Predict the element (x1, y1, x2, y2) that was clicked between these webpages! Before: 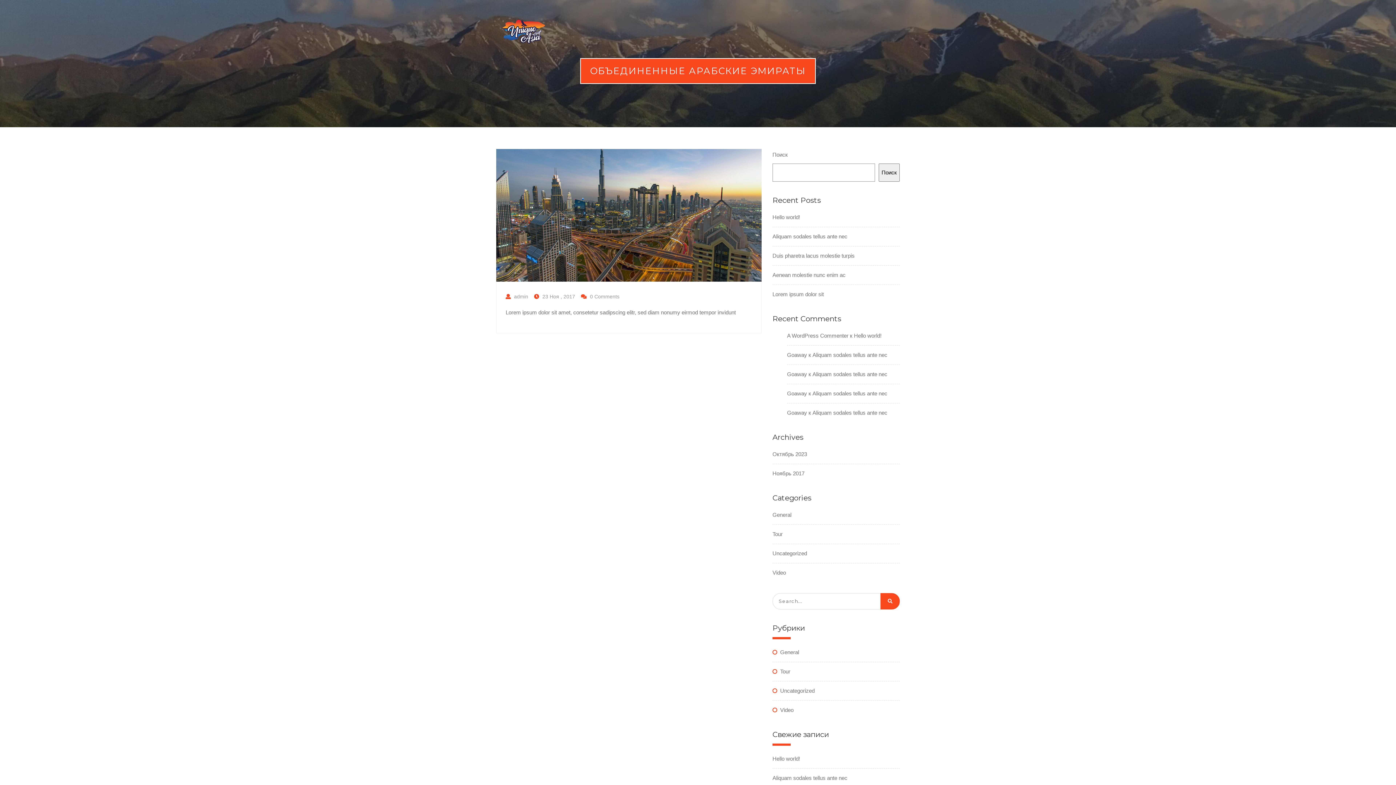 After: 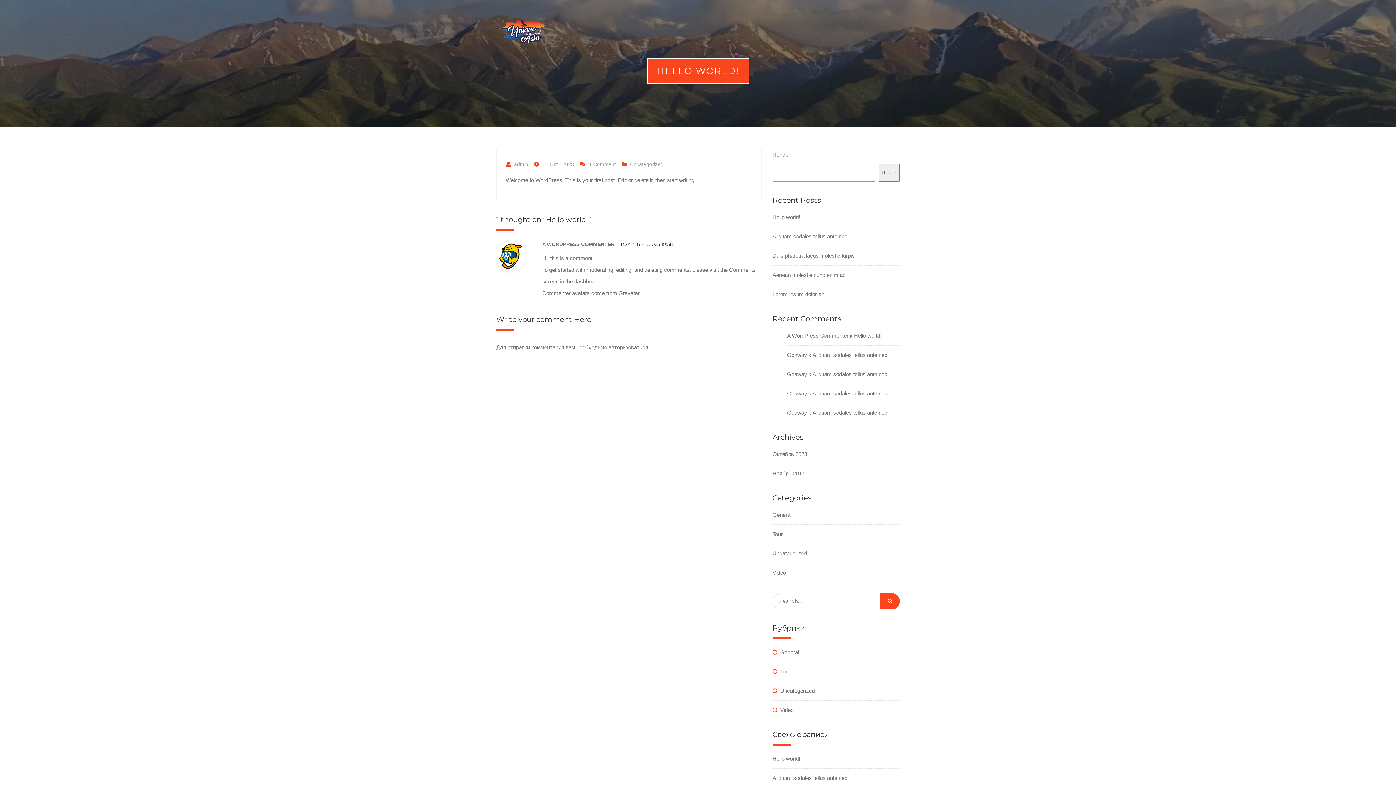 Action: bbox: (772, 214, 800, 220) label: Hello world!